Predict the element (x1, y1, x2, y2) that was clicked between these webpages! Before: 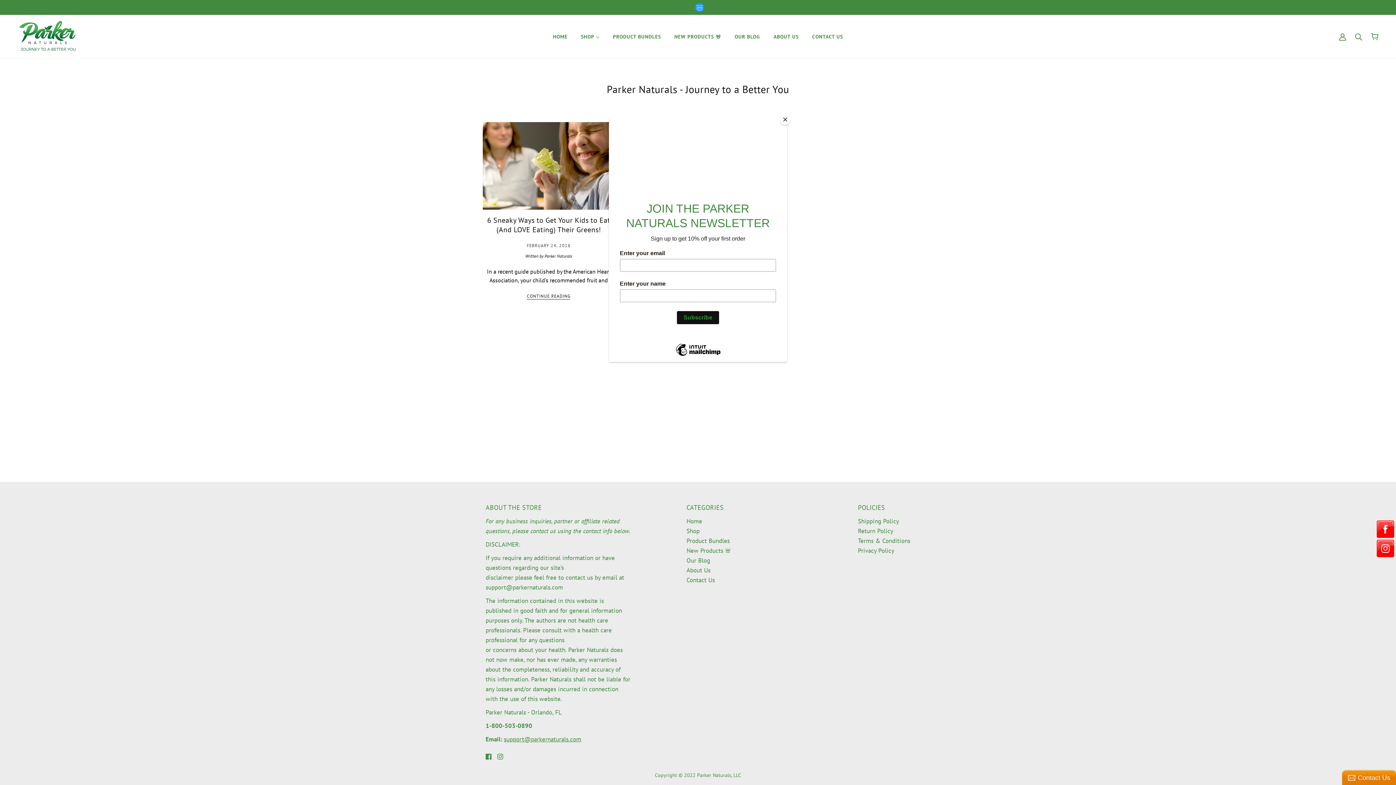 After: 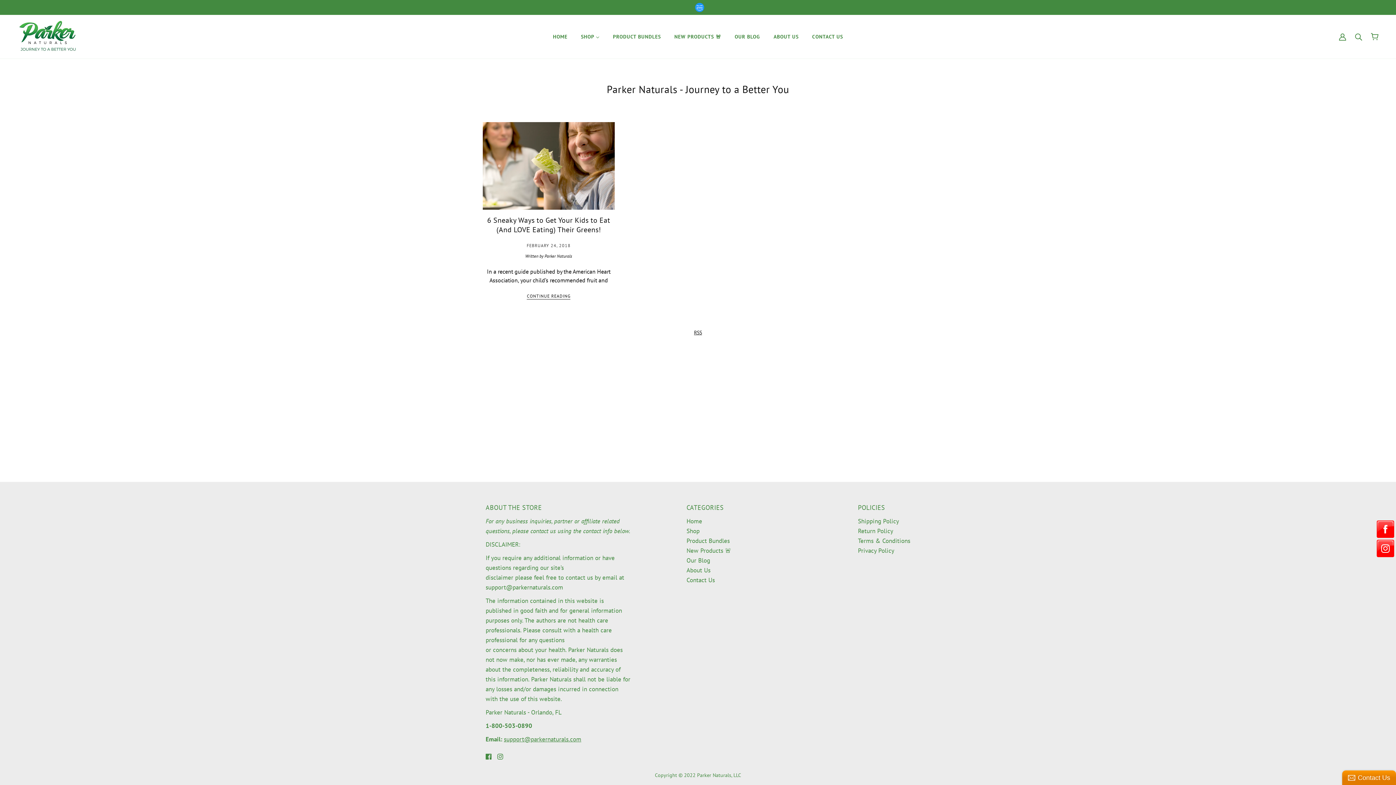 Action: bbox: (780, 114, 790, 125) label: Close